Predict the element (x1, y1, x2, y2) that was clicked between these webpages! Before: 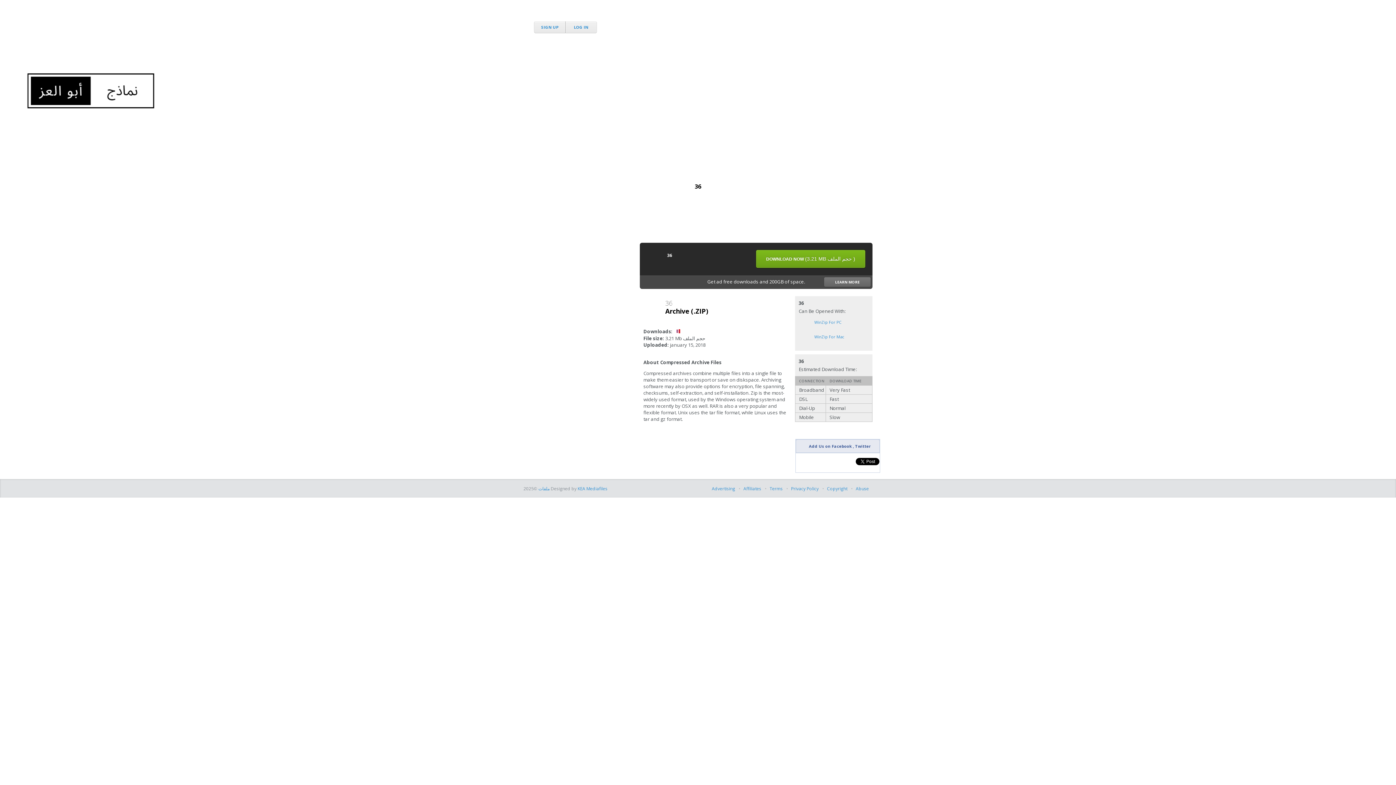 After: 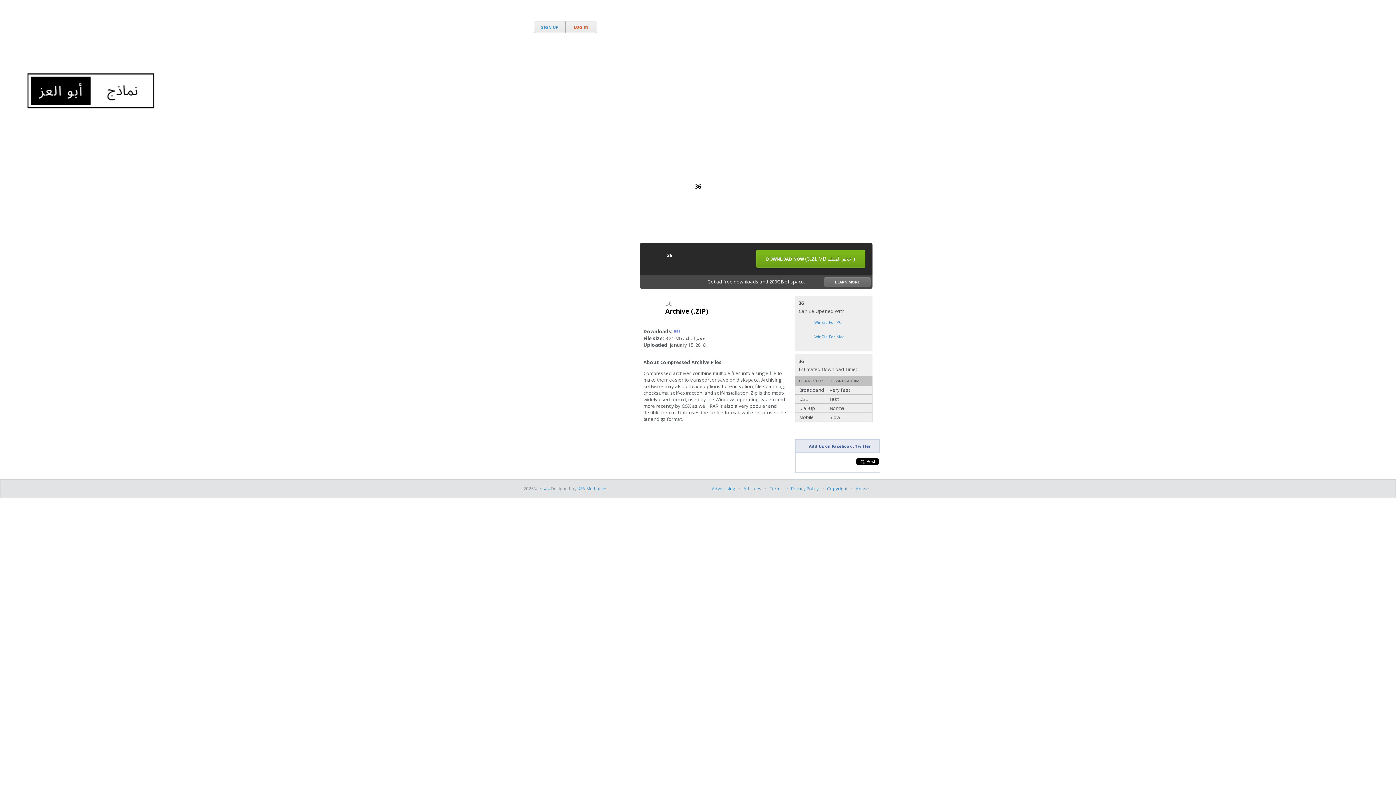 Action: bbox: (574, 24, 588, 29) label: LOG IN